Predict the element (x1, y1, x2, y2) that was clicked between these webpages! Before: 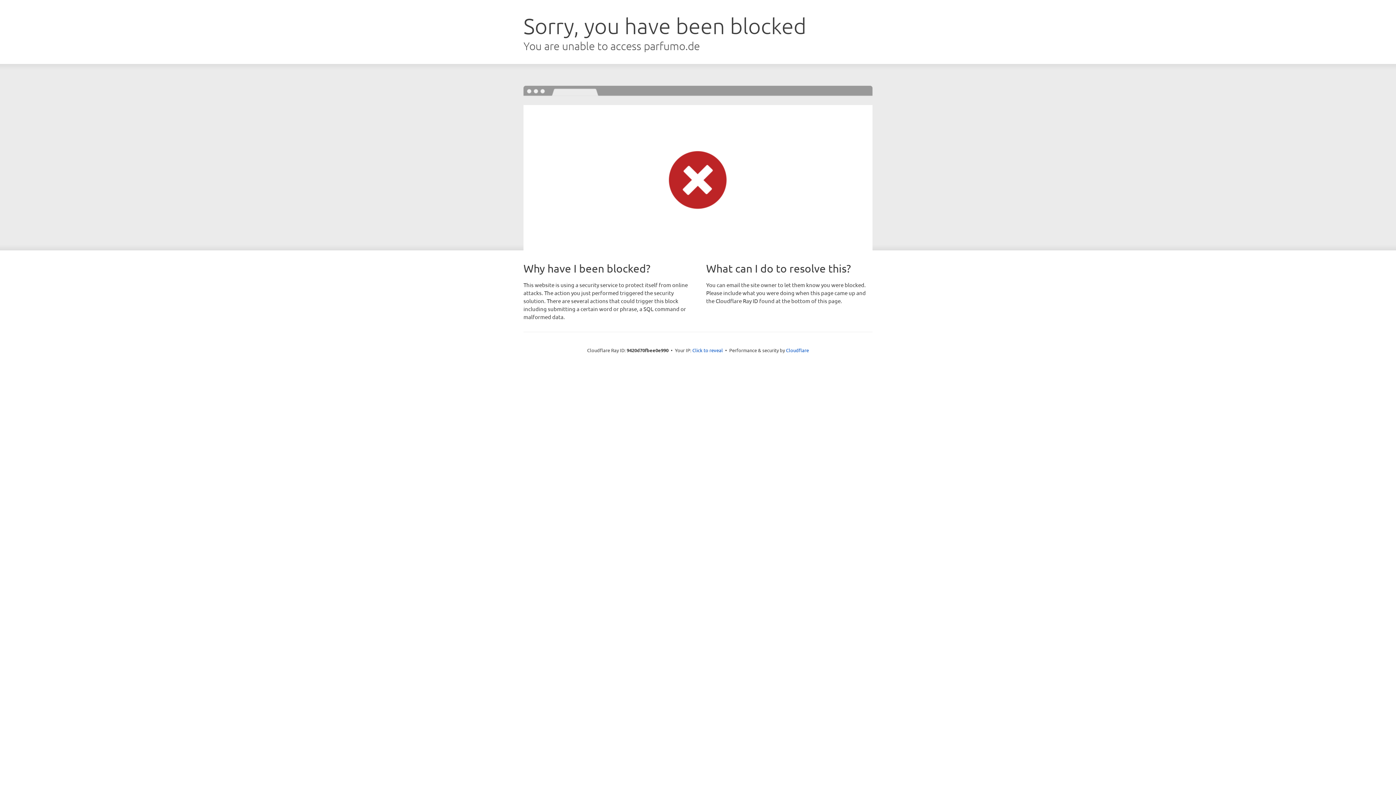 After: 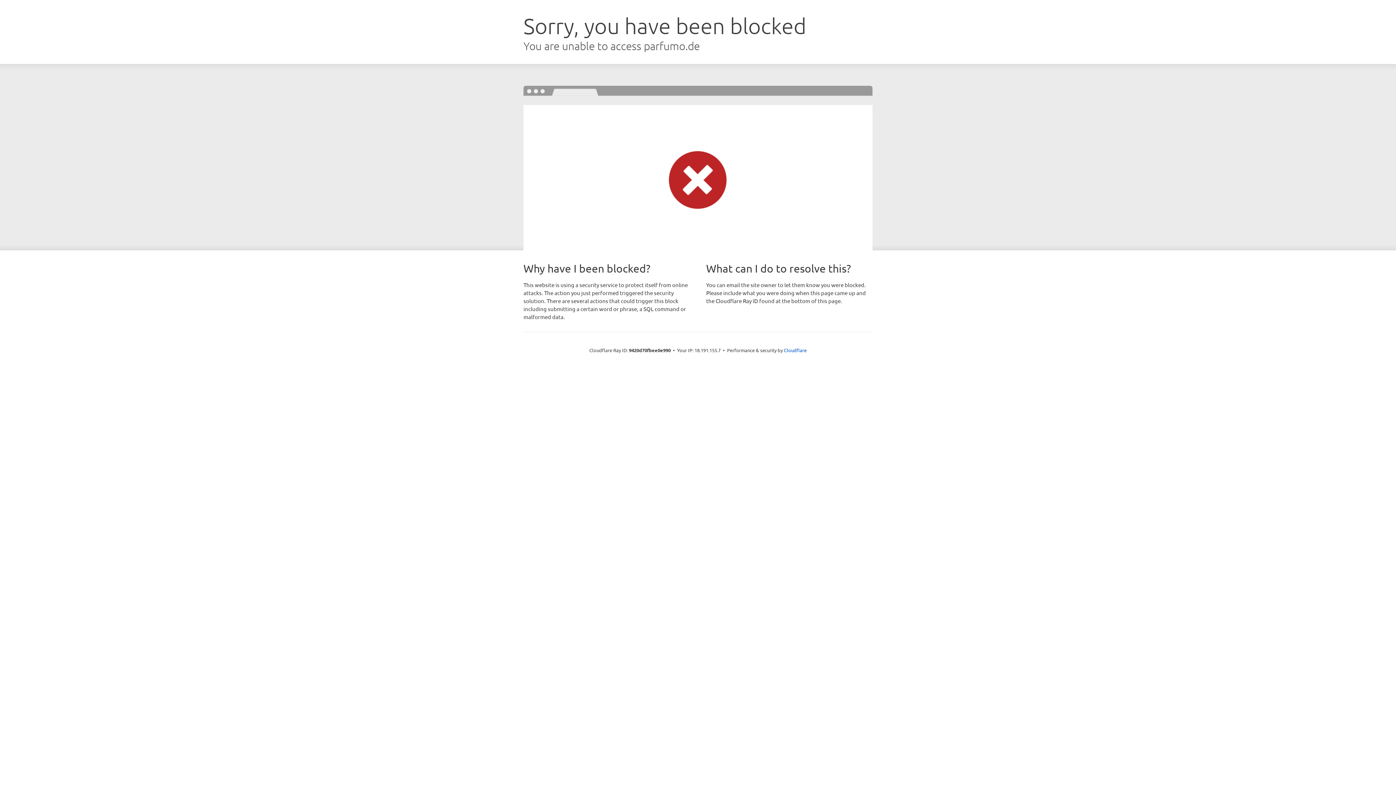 Action: label: Click to reveal bbox: (692, 346, 723, 353)